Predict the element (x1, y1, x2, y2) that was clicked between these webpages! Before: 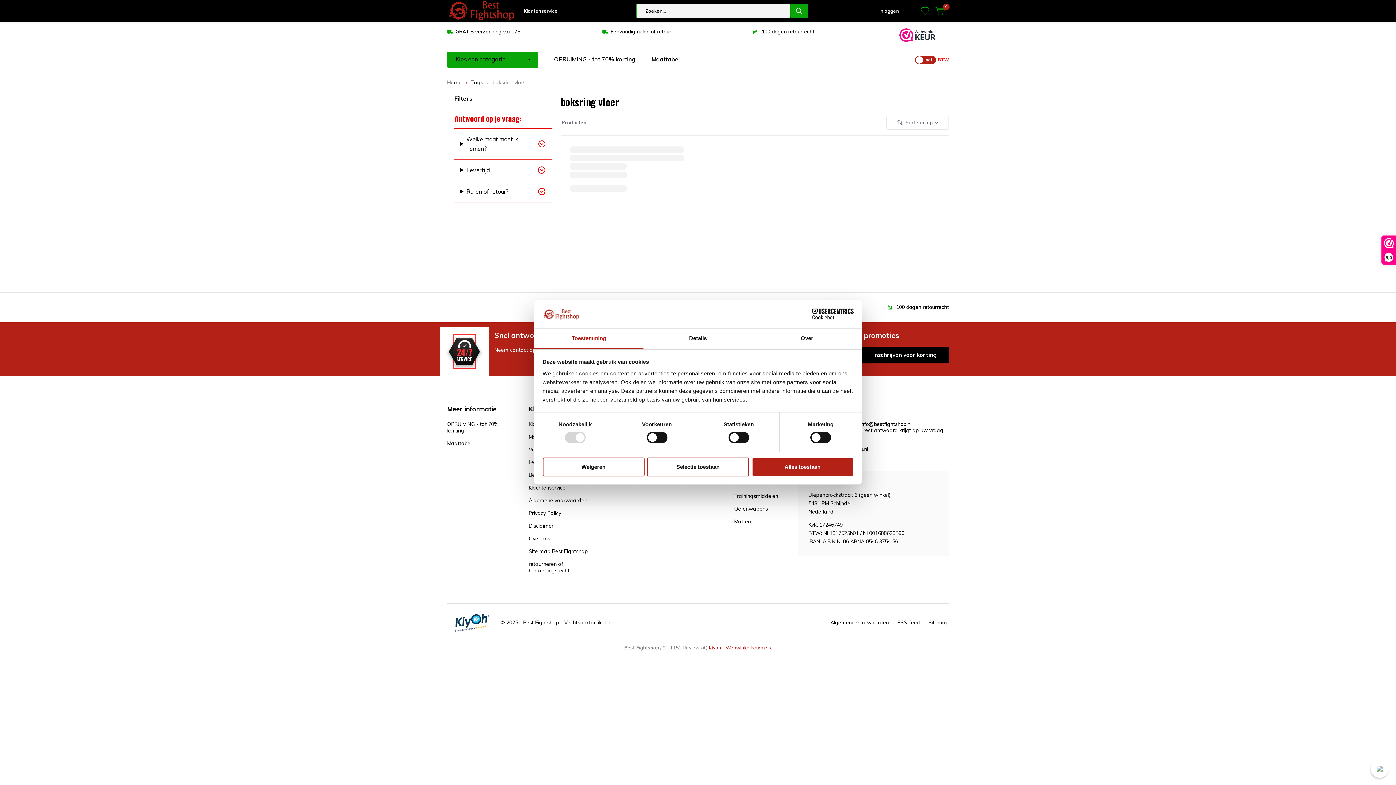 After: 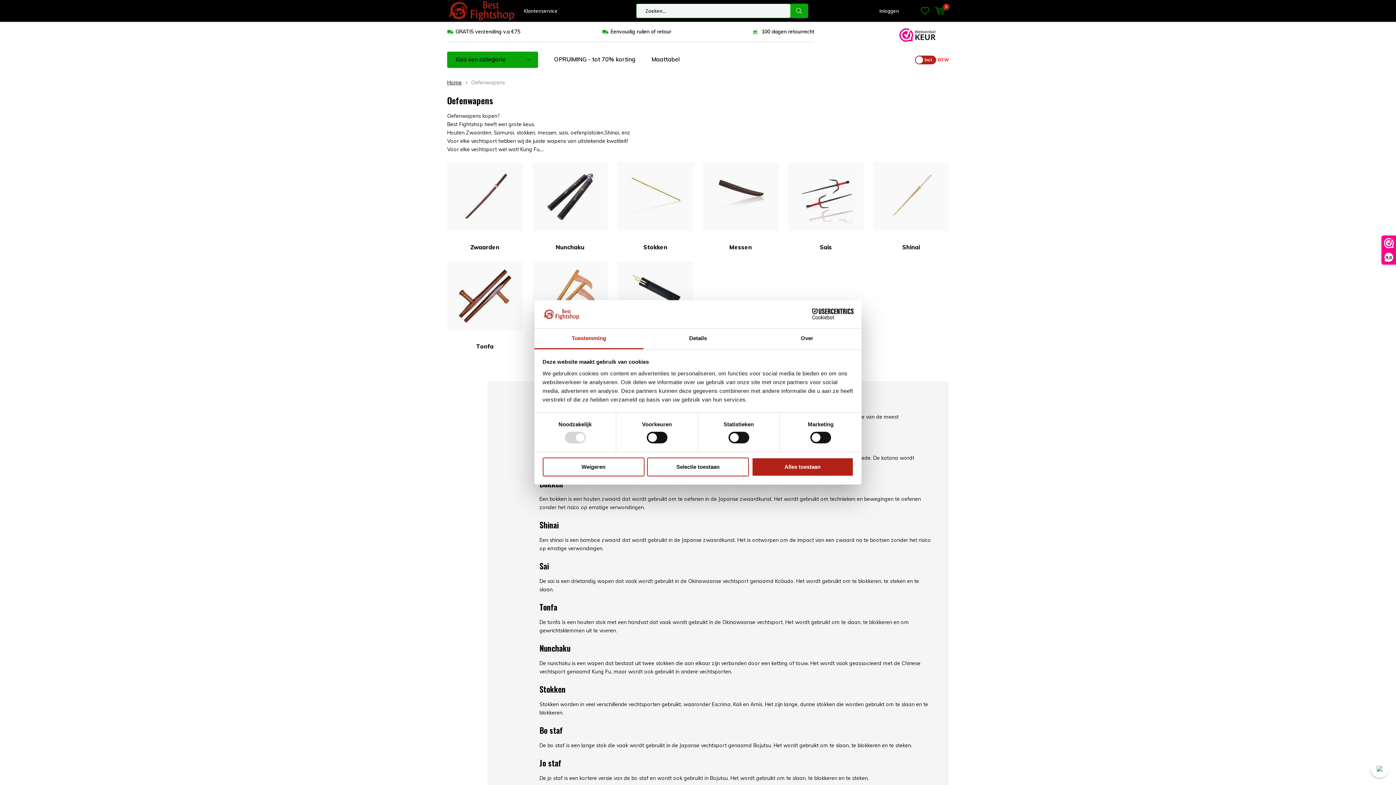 Action: label: Oefenwapens bbox: (734, 505, 768, 512)